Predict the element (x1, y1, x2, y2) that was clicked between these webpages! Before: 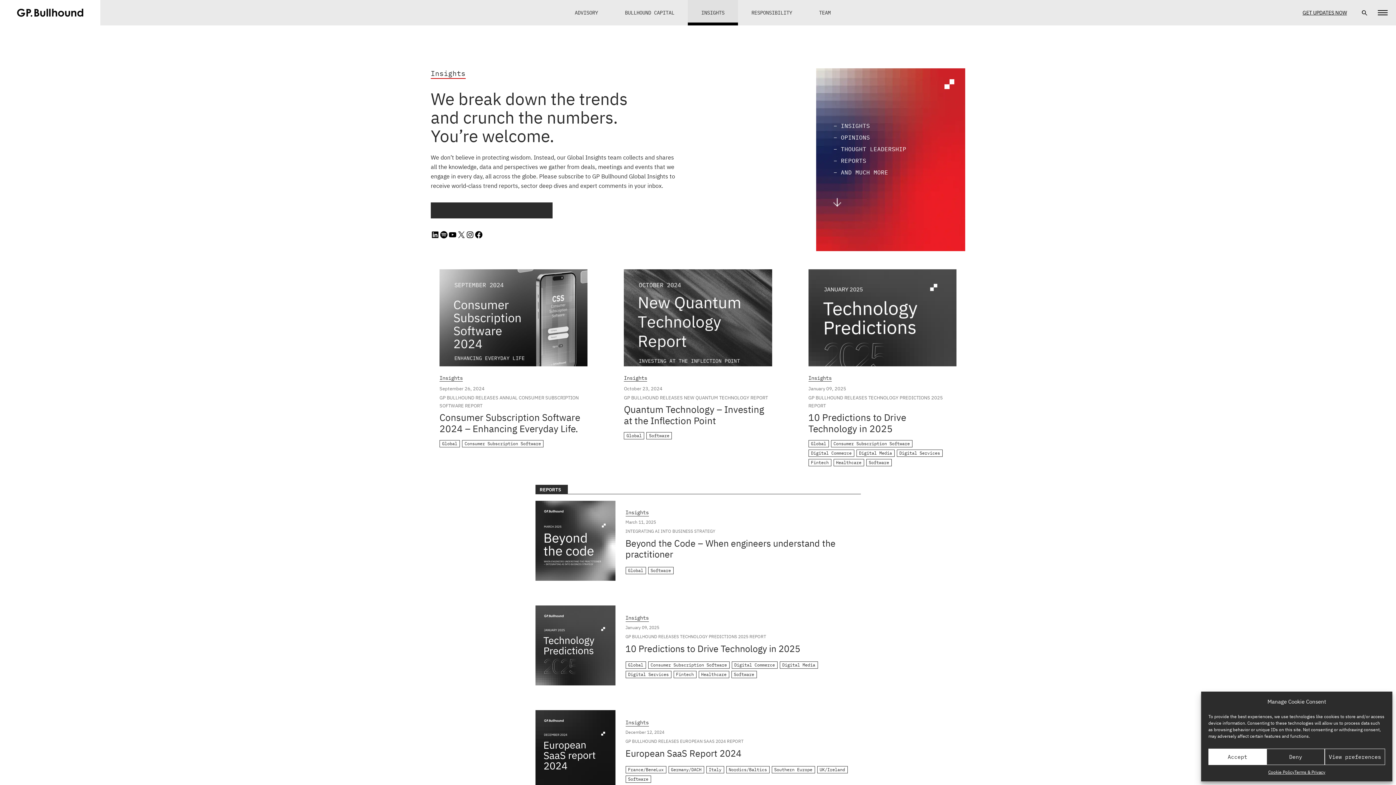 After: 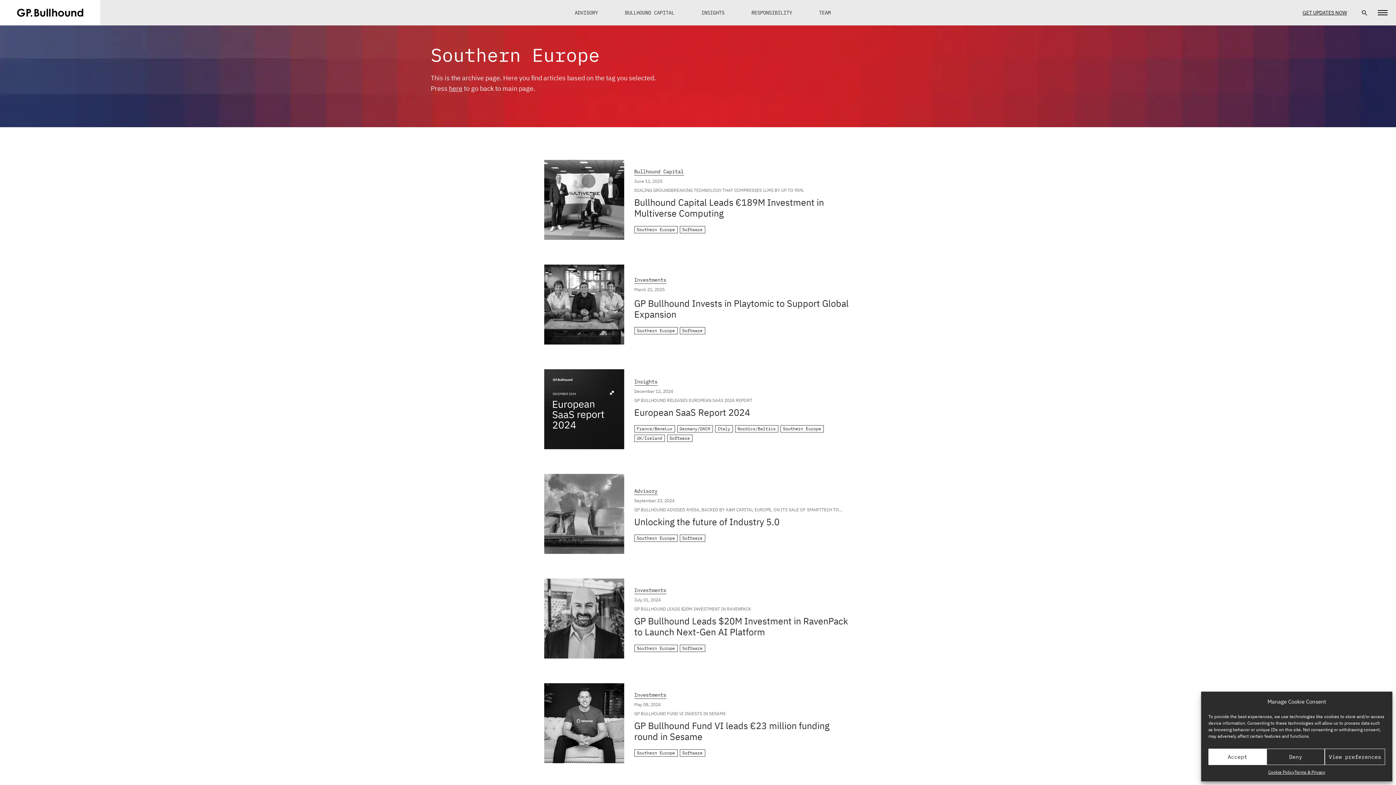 Action: bbox: (771, 766, 815, 773) label: Southern Europe